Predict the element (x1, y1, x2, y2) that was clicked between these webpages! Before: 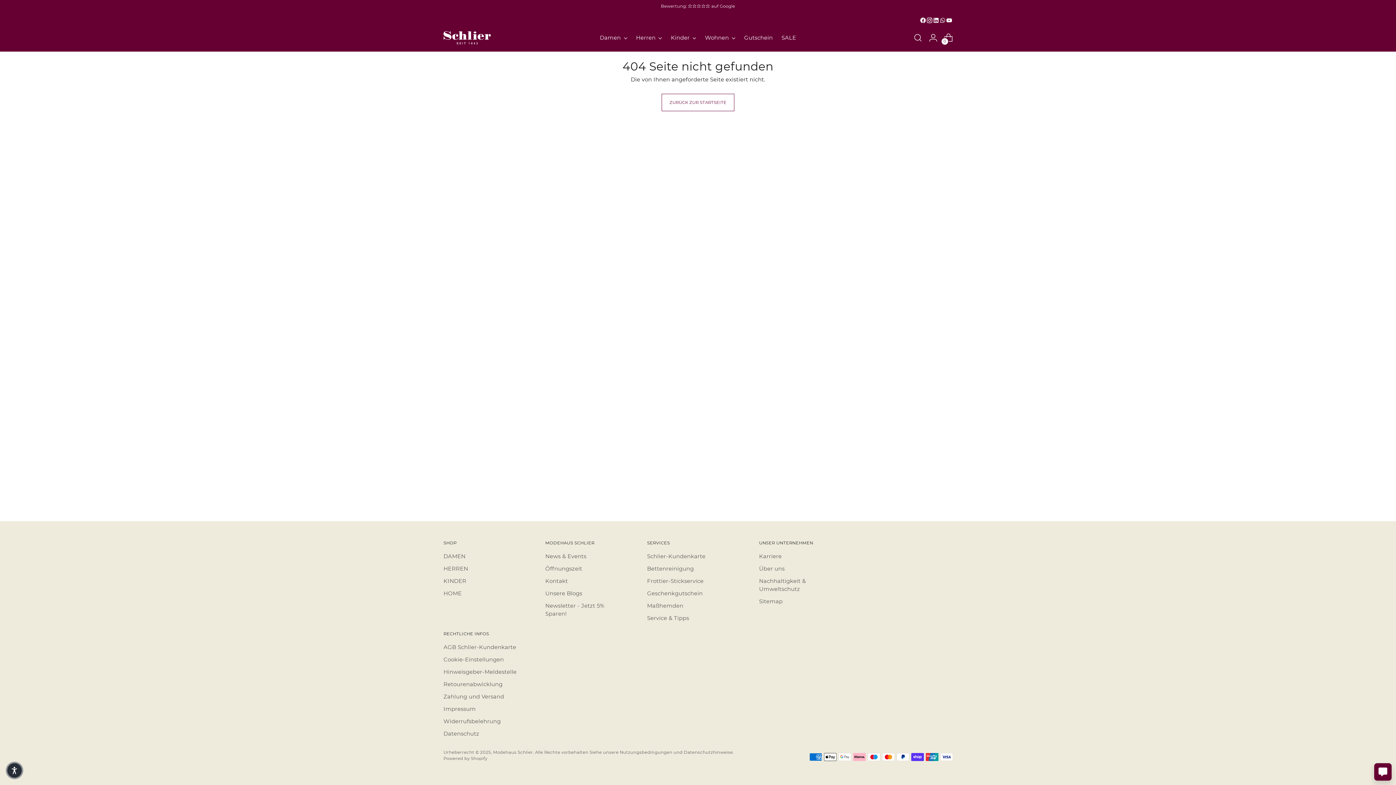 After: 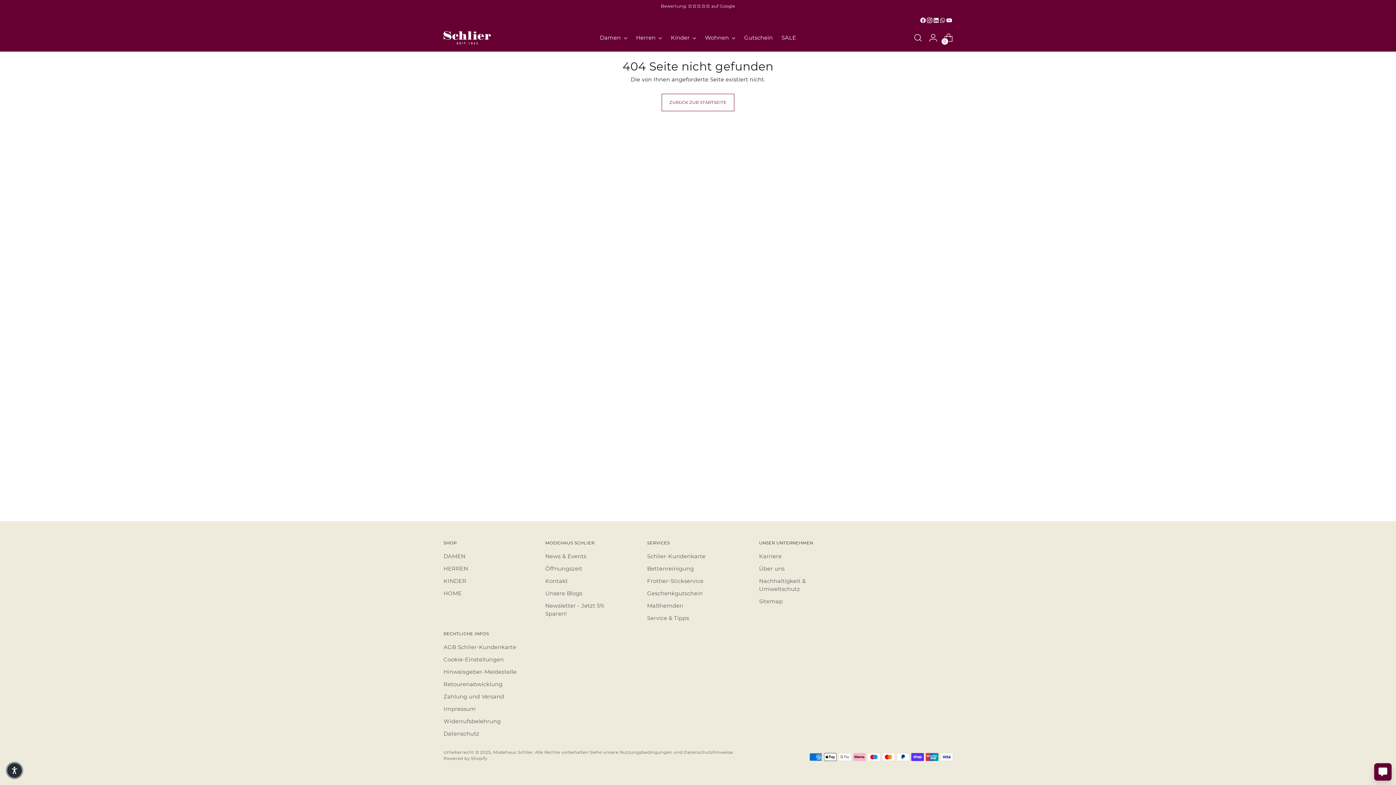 Action: bbox: (920, 17, 926, 23)